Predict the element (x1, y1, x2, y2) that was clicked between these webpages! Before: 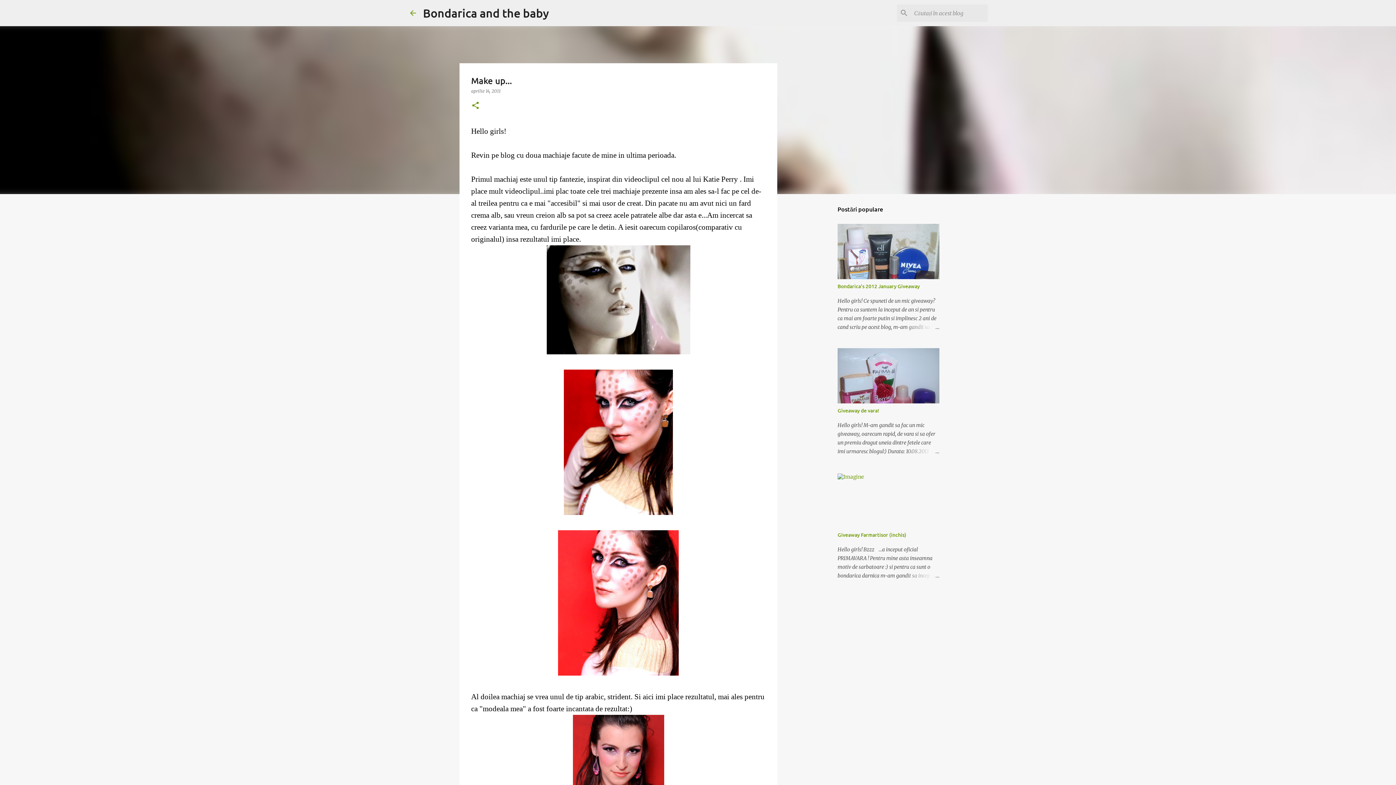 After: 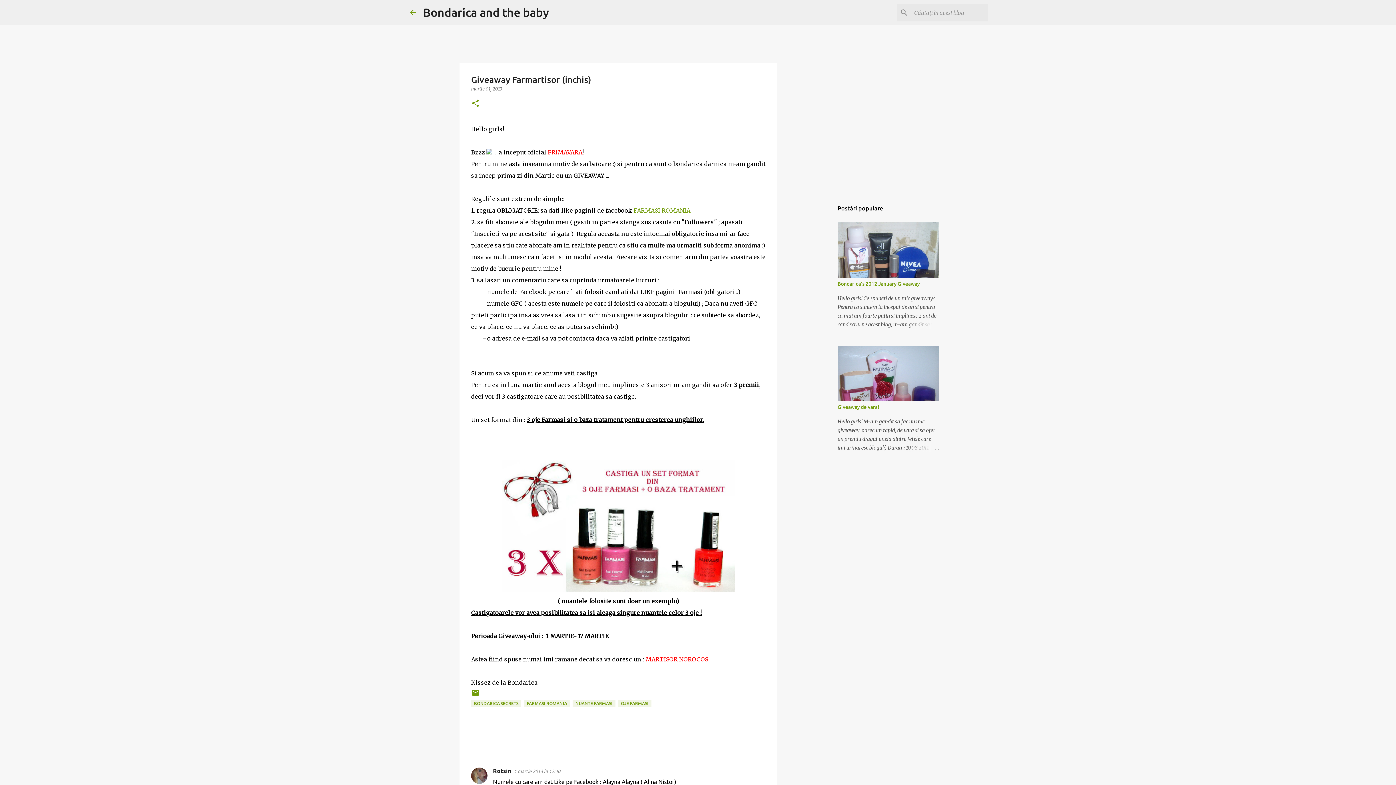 Action: label: Giveaway Farmartisor (inchis) bbox: (837, 531, 906, 538)